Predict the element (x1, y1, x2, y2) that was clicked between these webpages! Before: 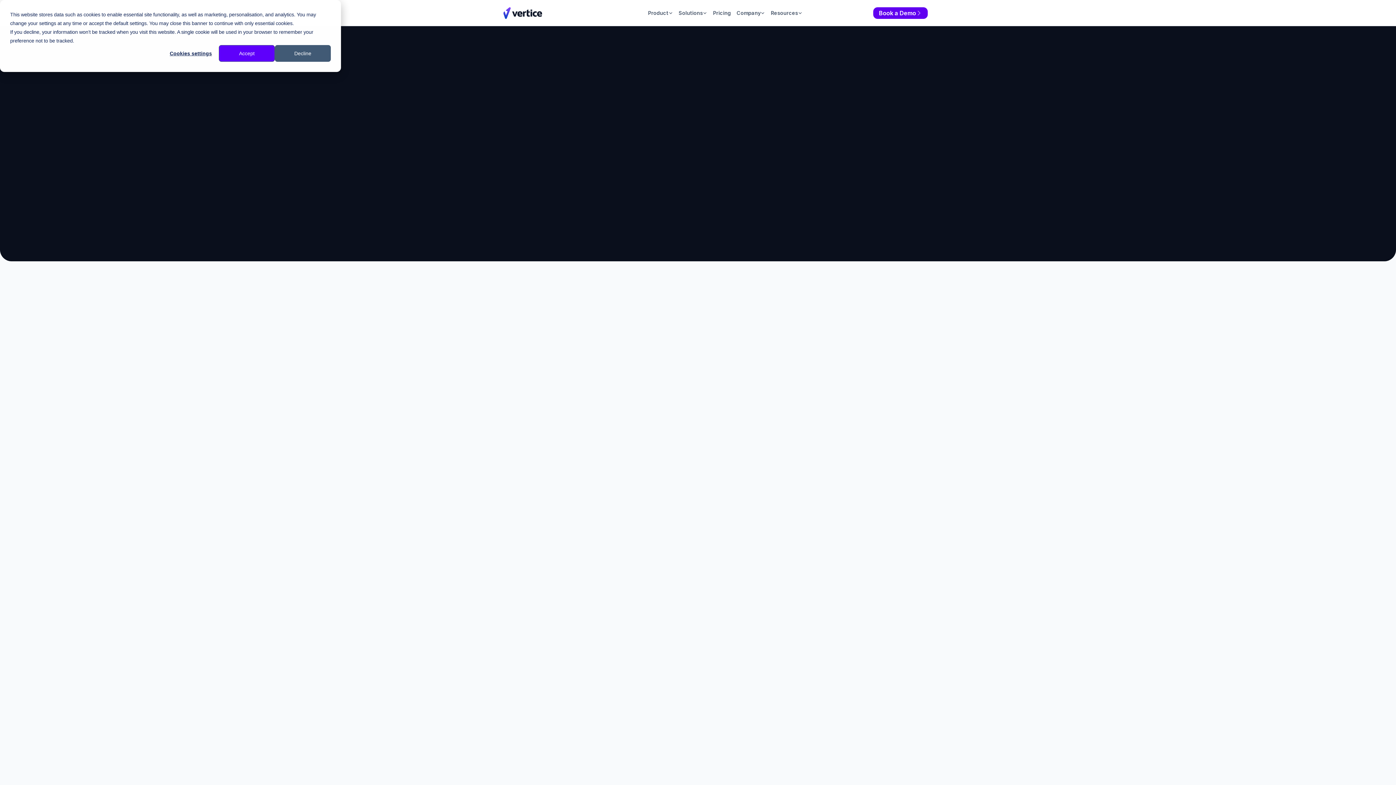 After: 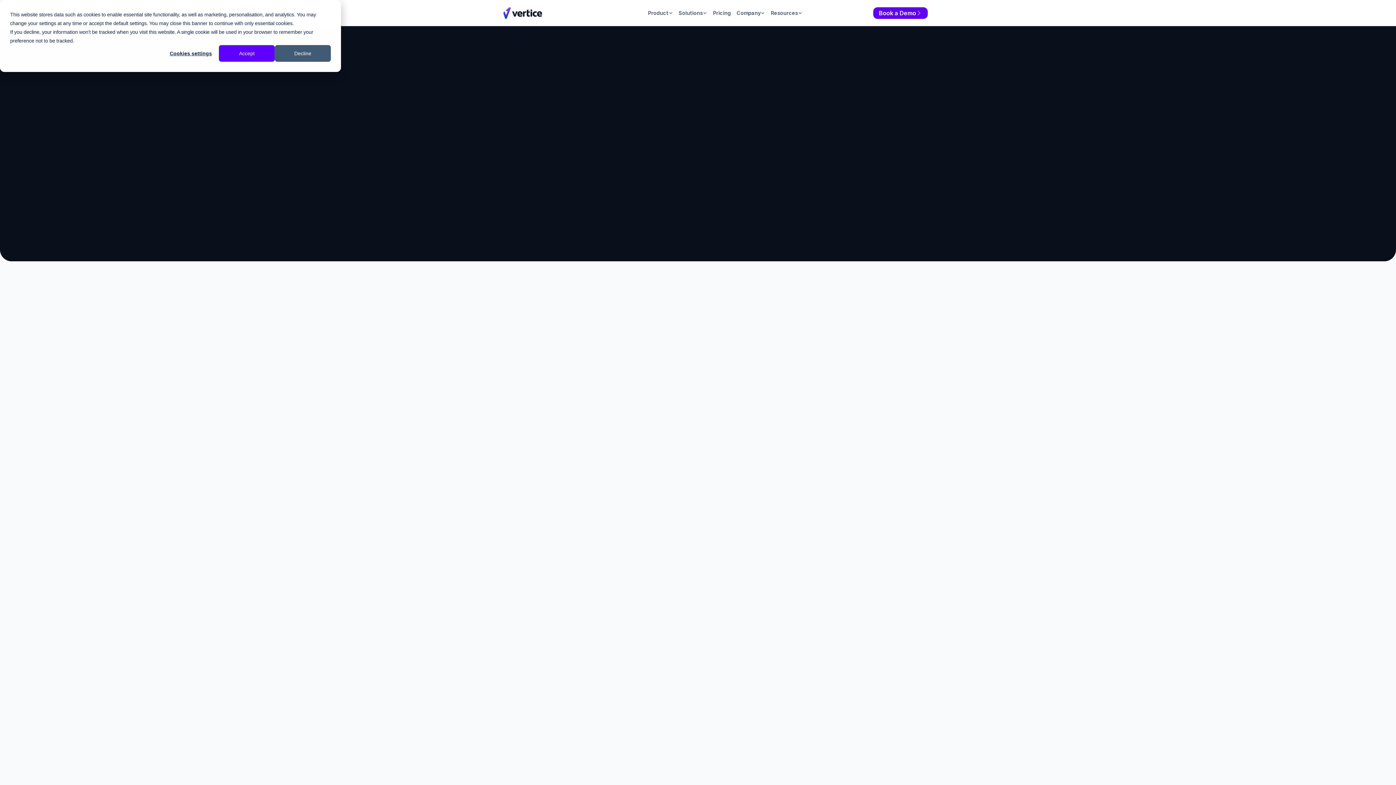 Action: label: Linkedin bbox: (735, 250, 744, 260)